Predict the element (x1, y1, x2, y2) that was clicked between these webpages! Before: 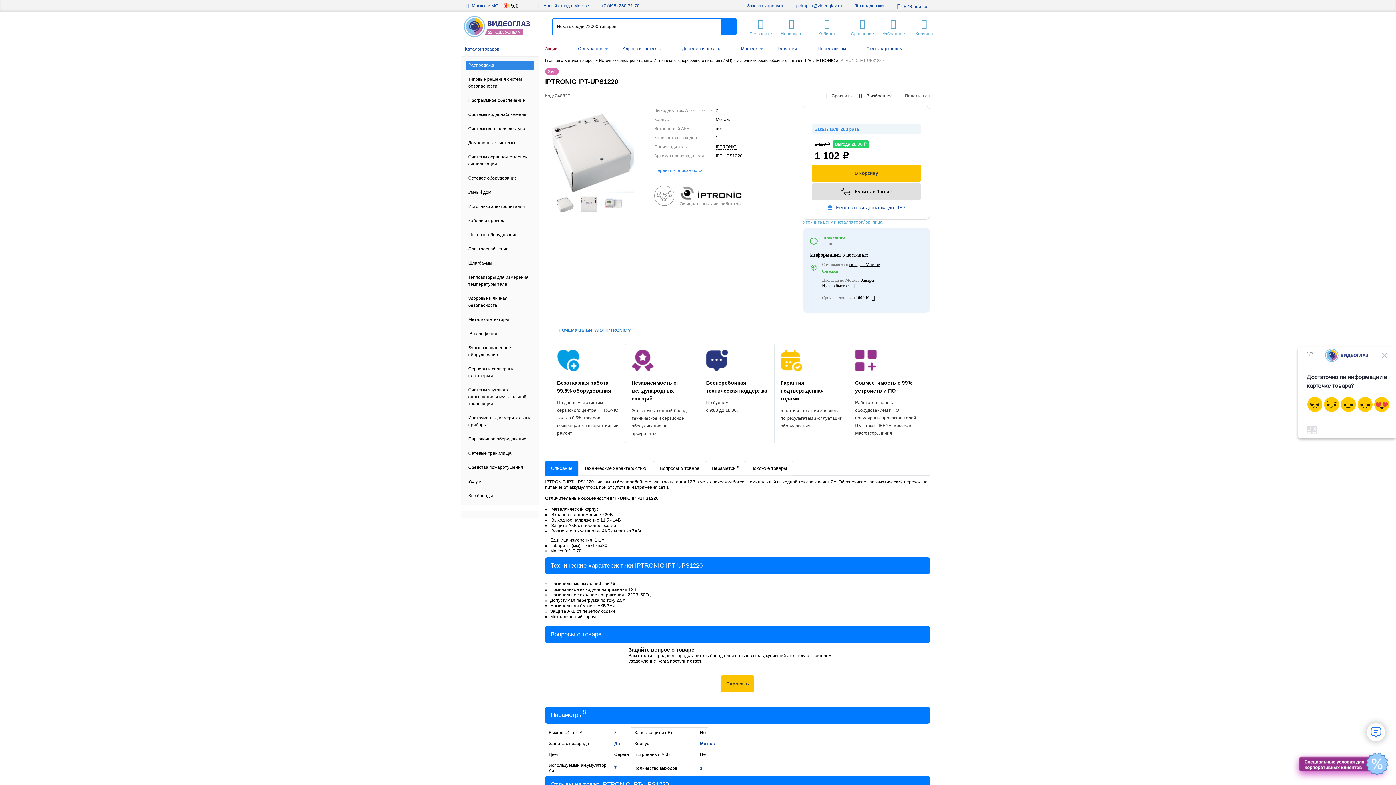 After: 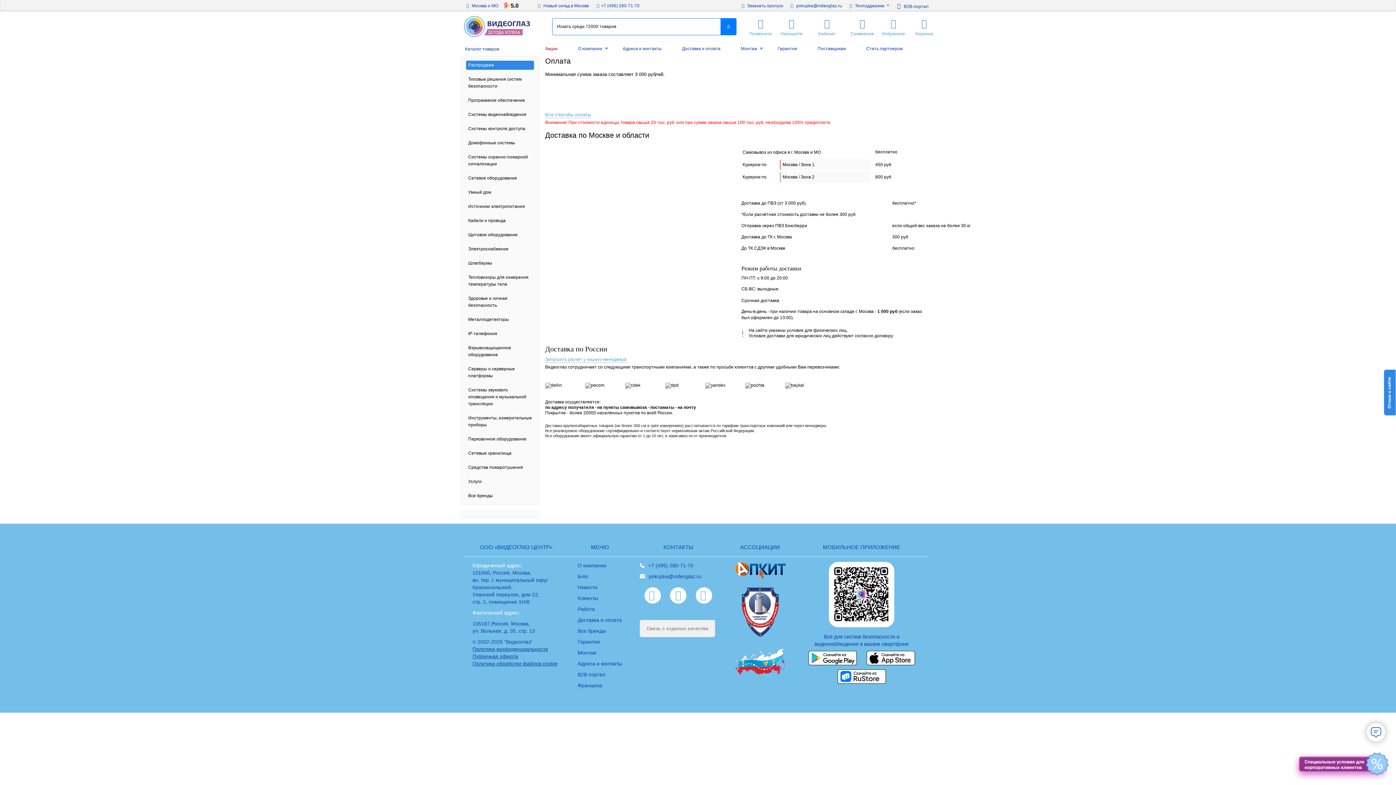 Action: bbox: (674, 41, 733, 56) label: Доставка и оплата